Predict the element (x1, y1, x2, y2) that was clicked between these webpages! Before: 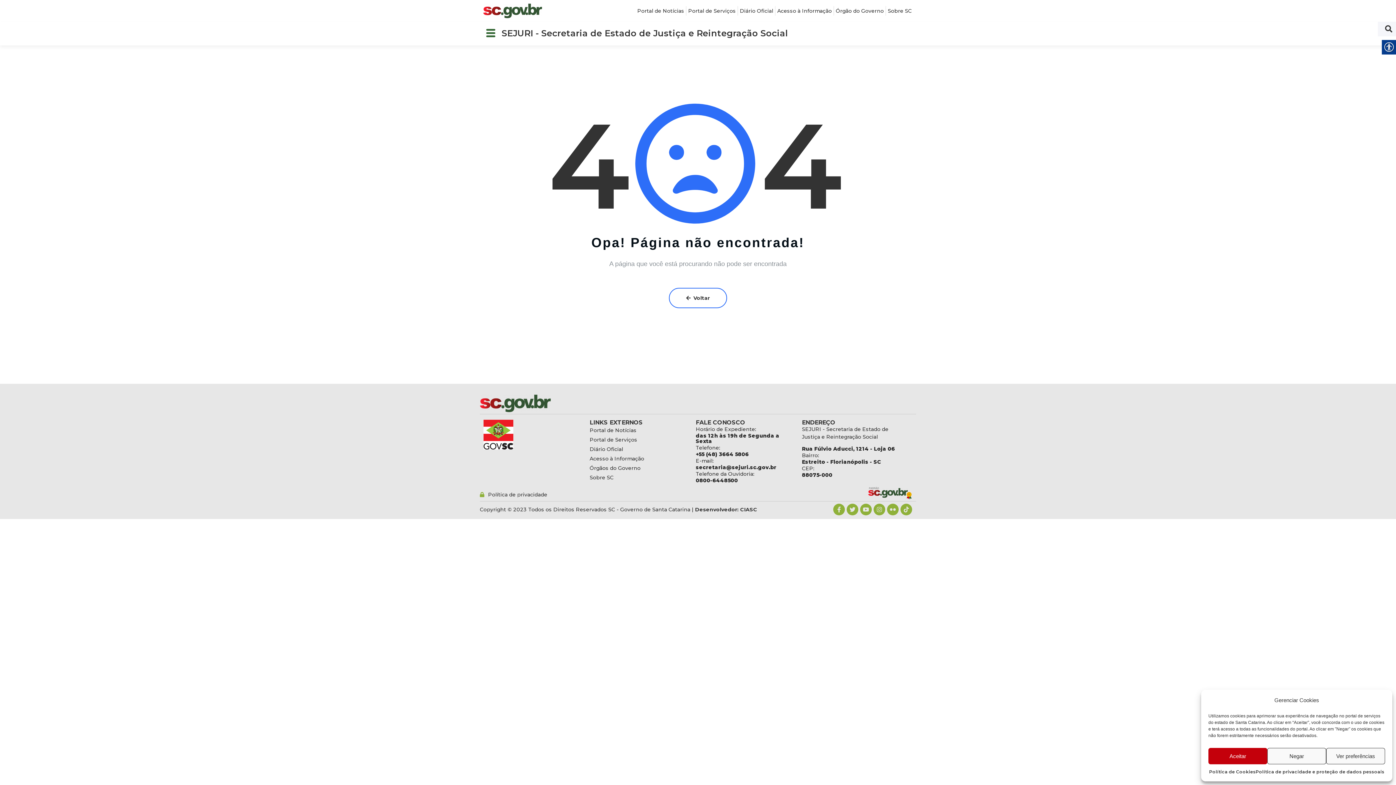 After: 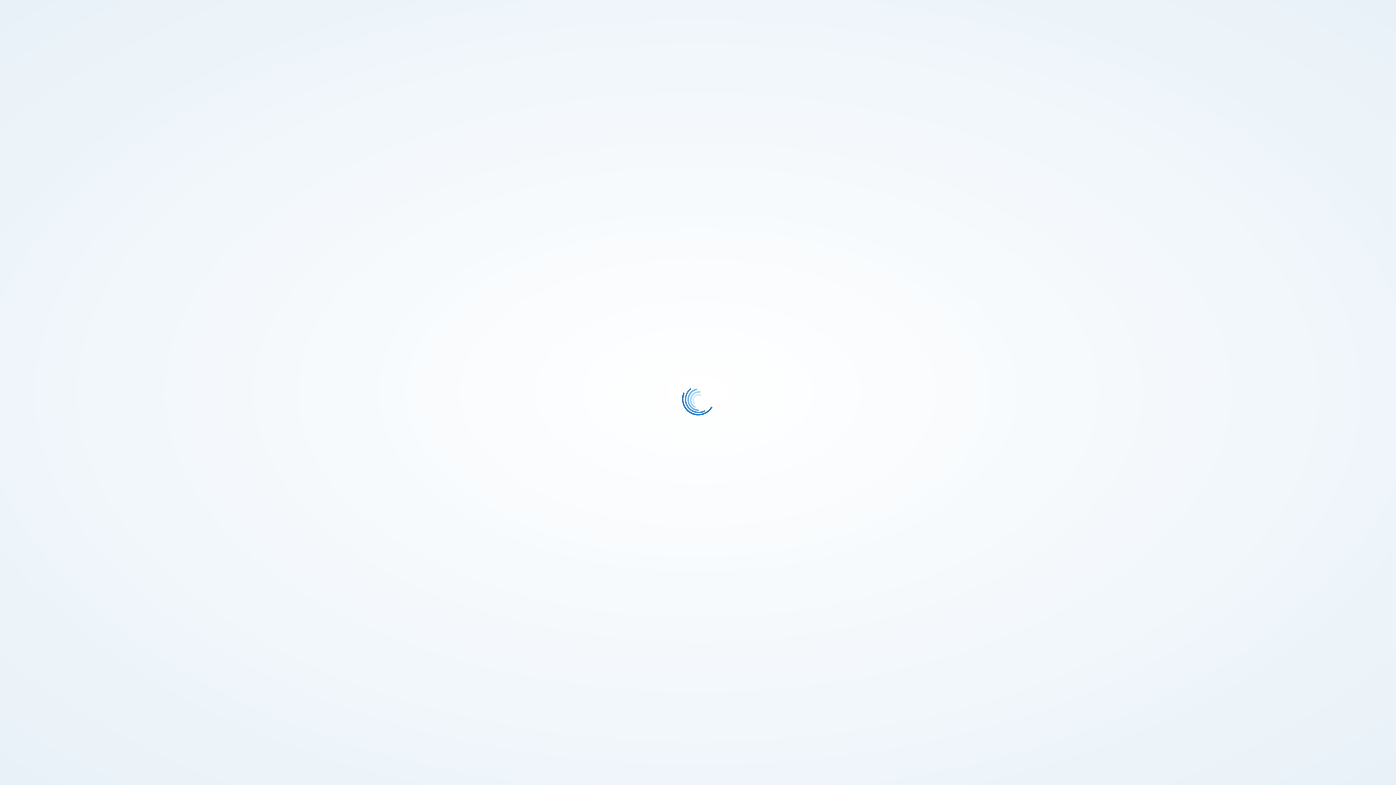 Action: label: Diário Oficial bbox: (589, 444, 623, 454)